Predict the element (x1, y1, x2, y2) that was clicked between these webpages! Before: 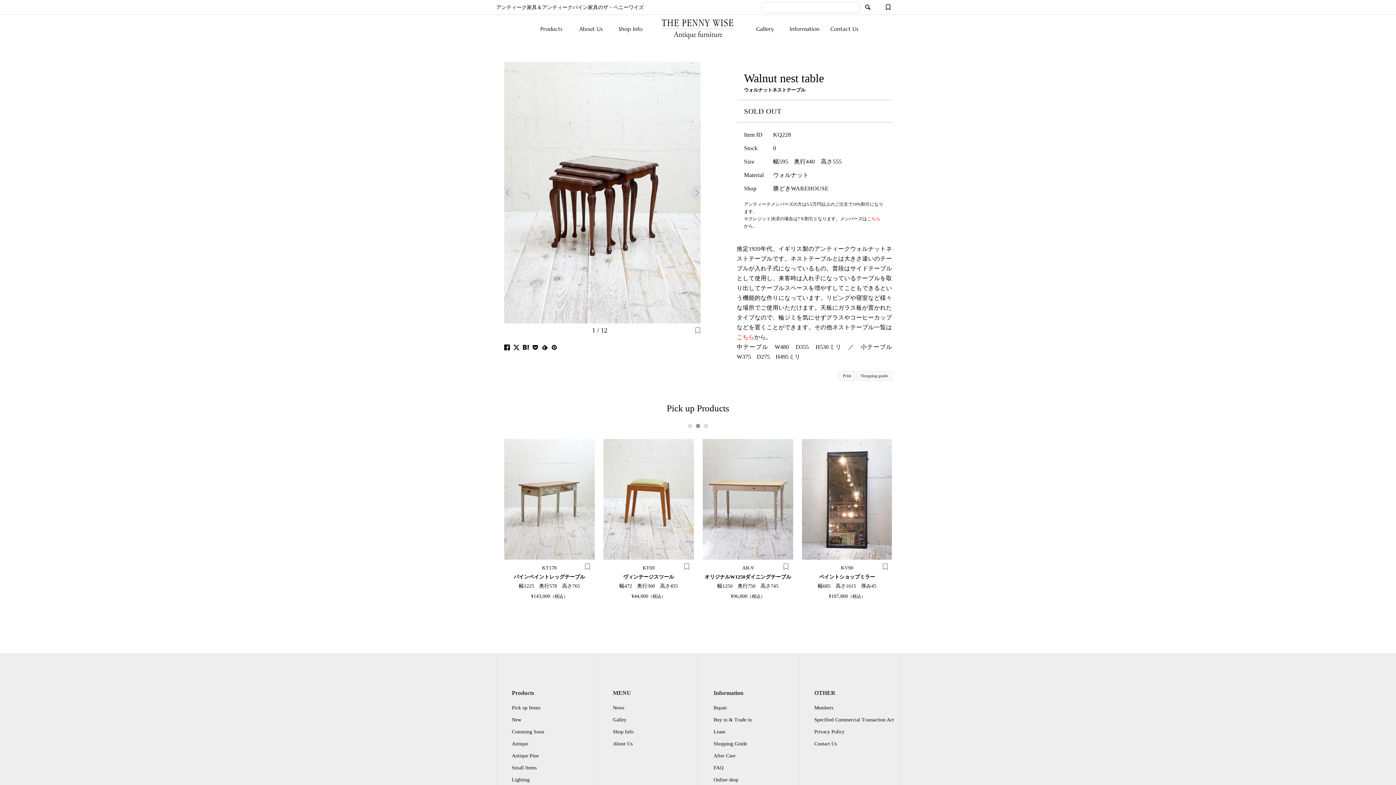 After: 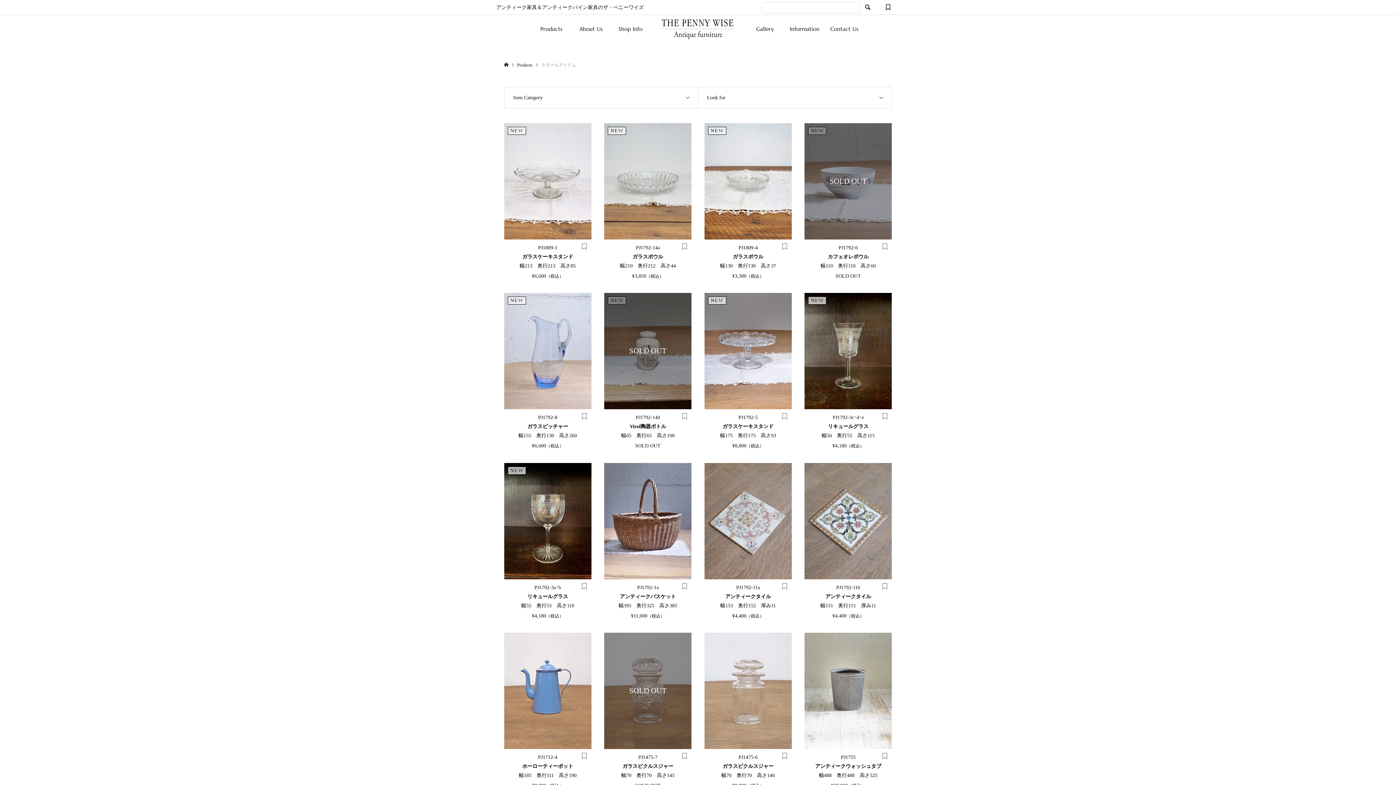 Action: bbox: (512, 765, 536, 771) label: Small Items